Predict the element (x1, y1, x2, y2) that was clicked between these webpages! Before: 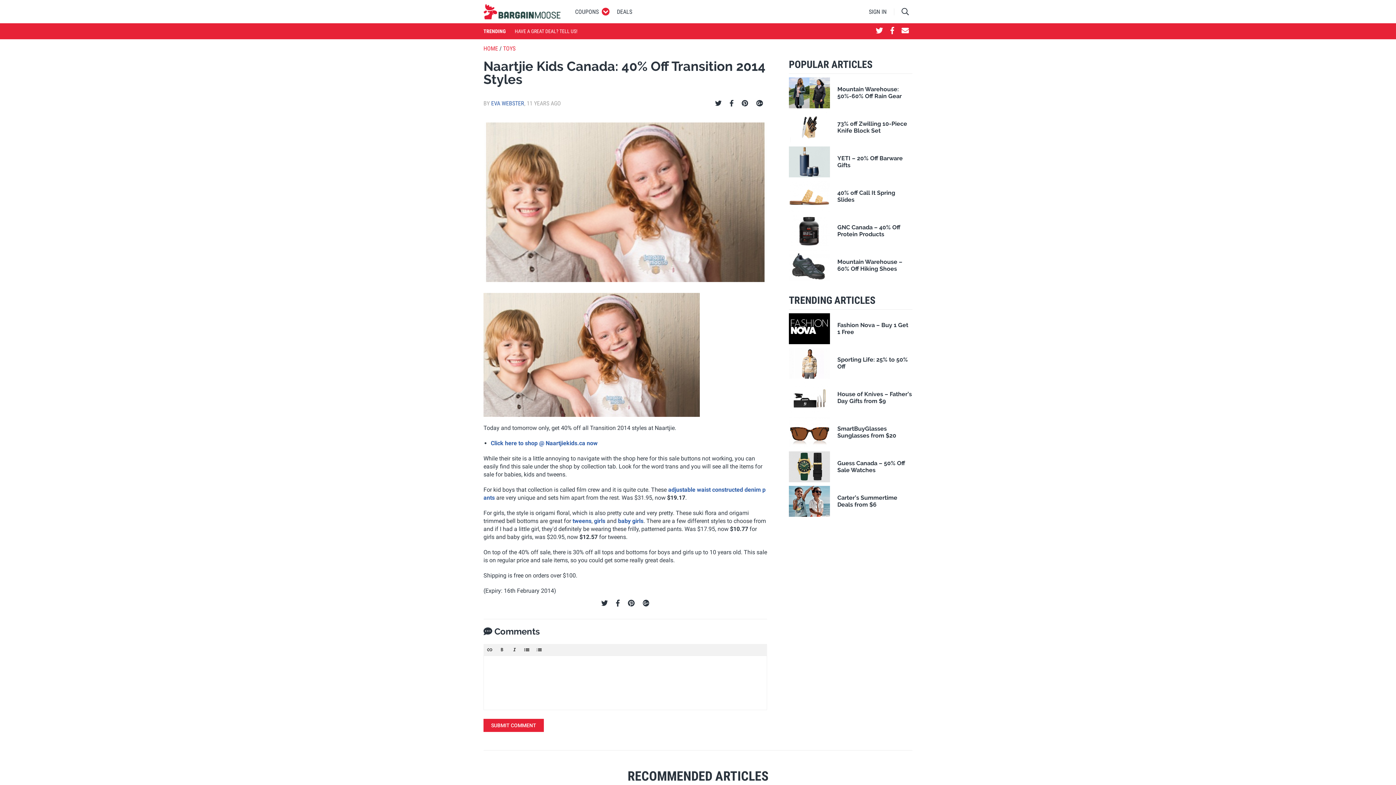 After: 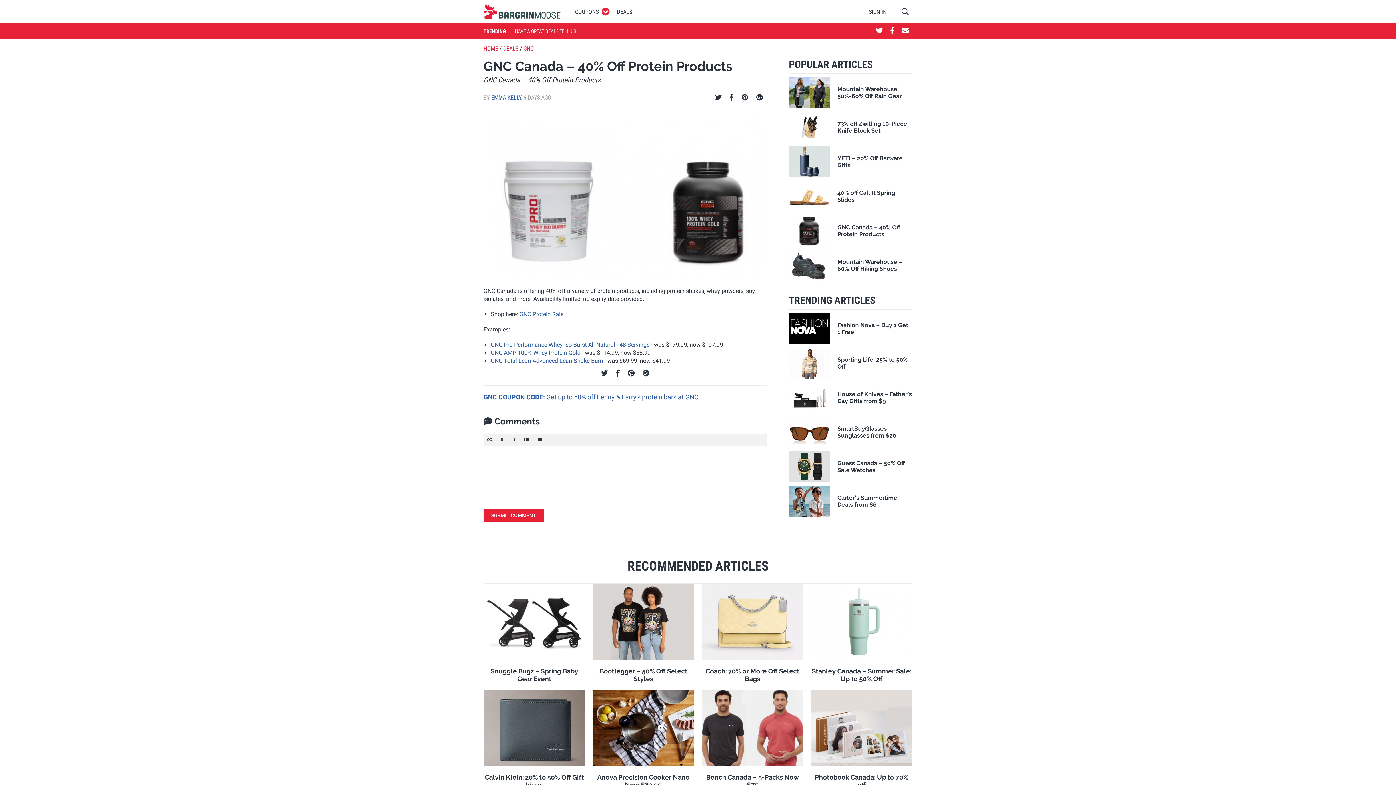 Action: bbox: (789, 215, 912, 246) label: GNC Canada – 40% Off Protein Products